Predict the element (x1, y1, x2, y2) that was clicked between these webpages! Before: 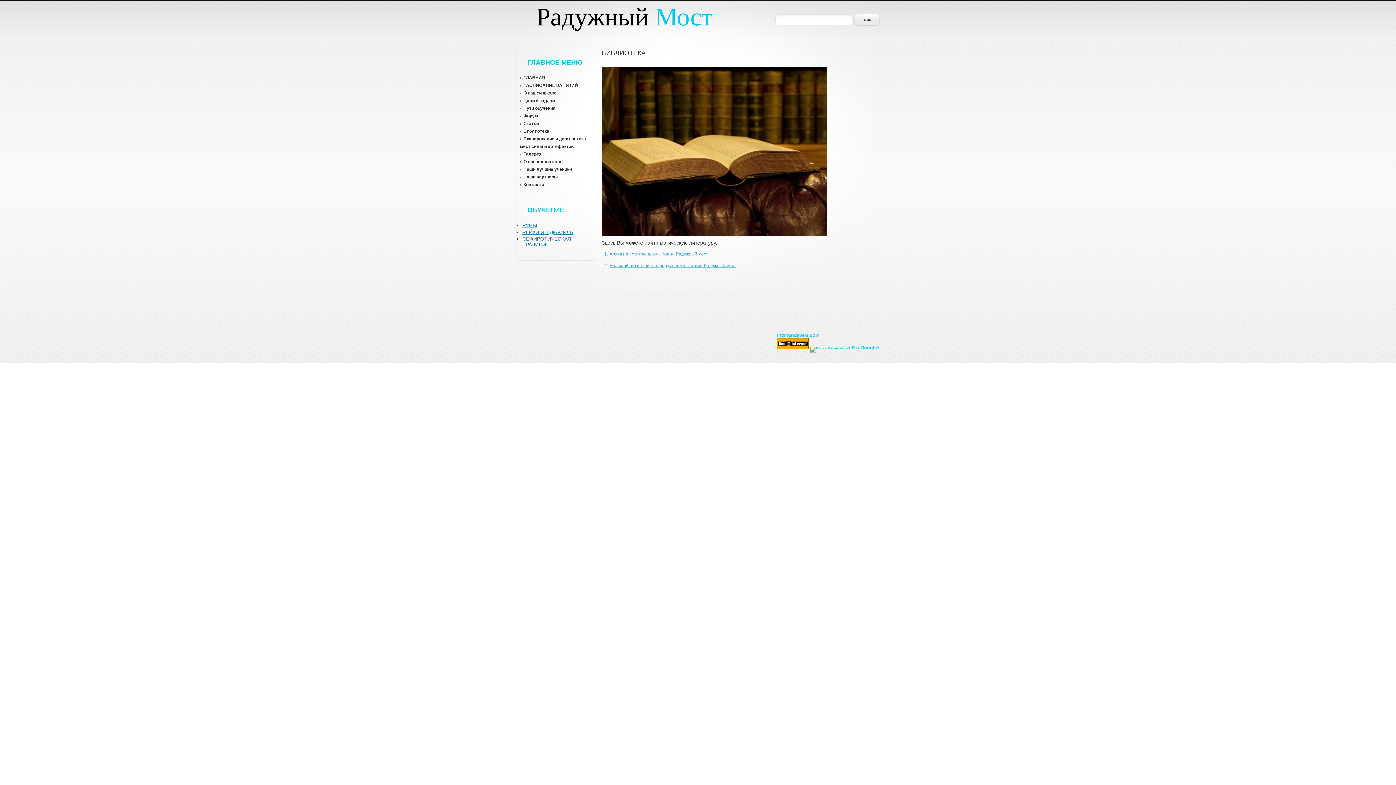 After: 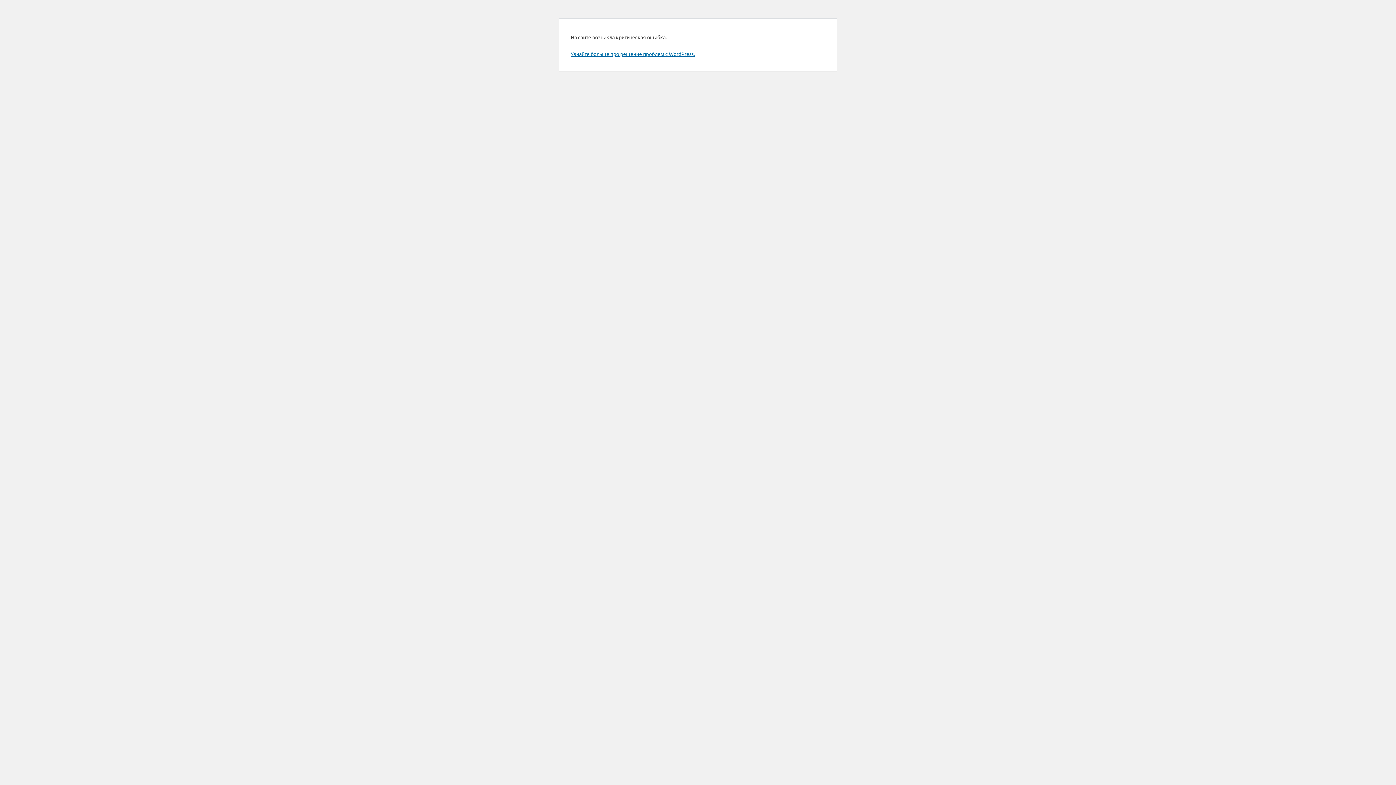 Action: bbox: (522, 222, 537, 228) label: РУНЫ